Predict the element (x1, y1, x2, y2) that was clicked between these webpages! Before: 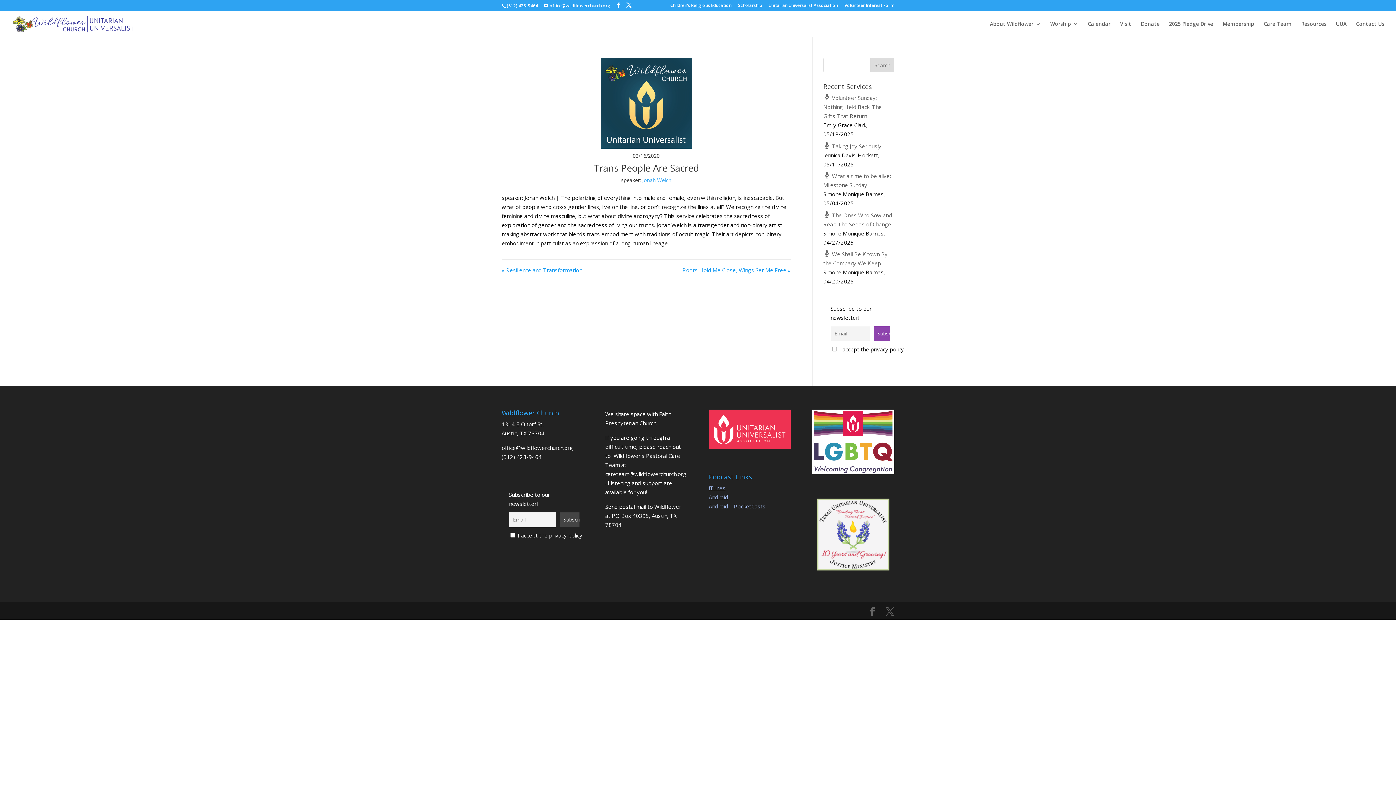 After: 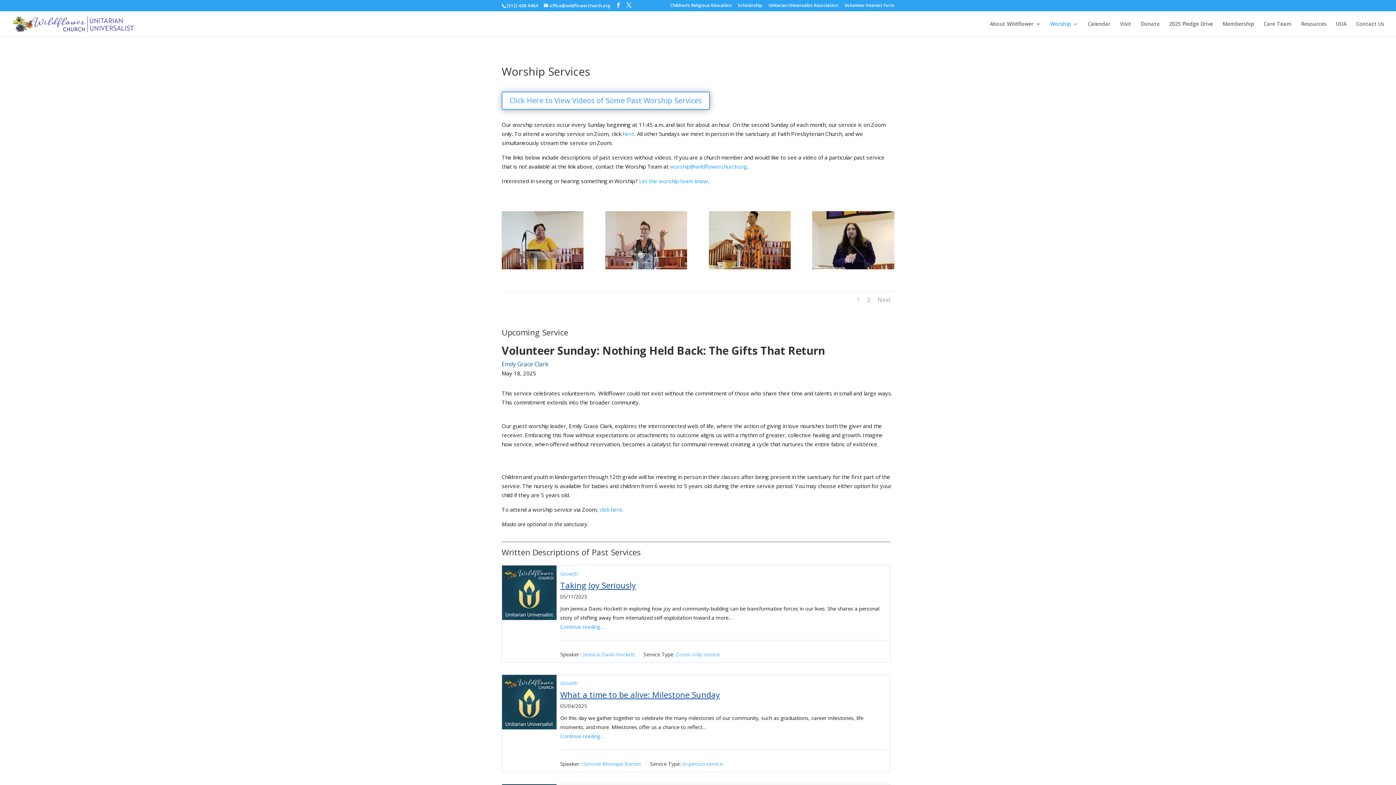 Action: label: Worship bbox: (1050, 21, 1078, 36)